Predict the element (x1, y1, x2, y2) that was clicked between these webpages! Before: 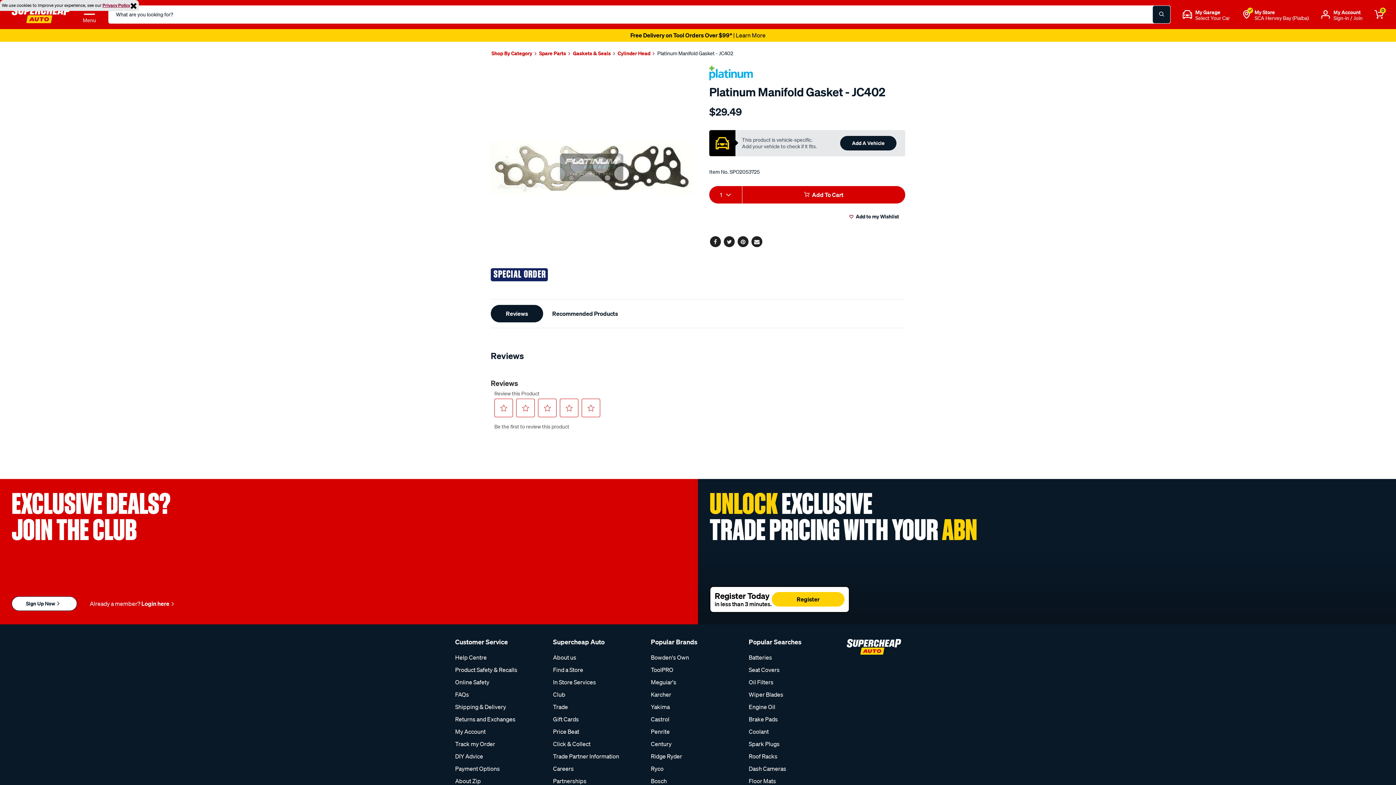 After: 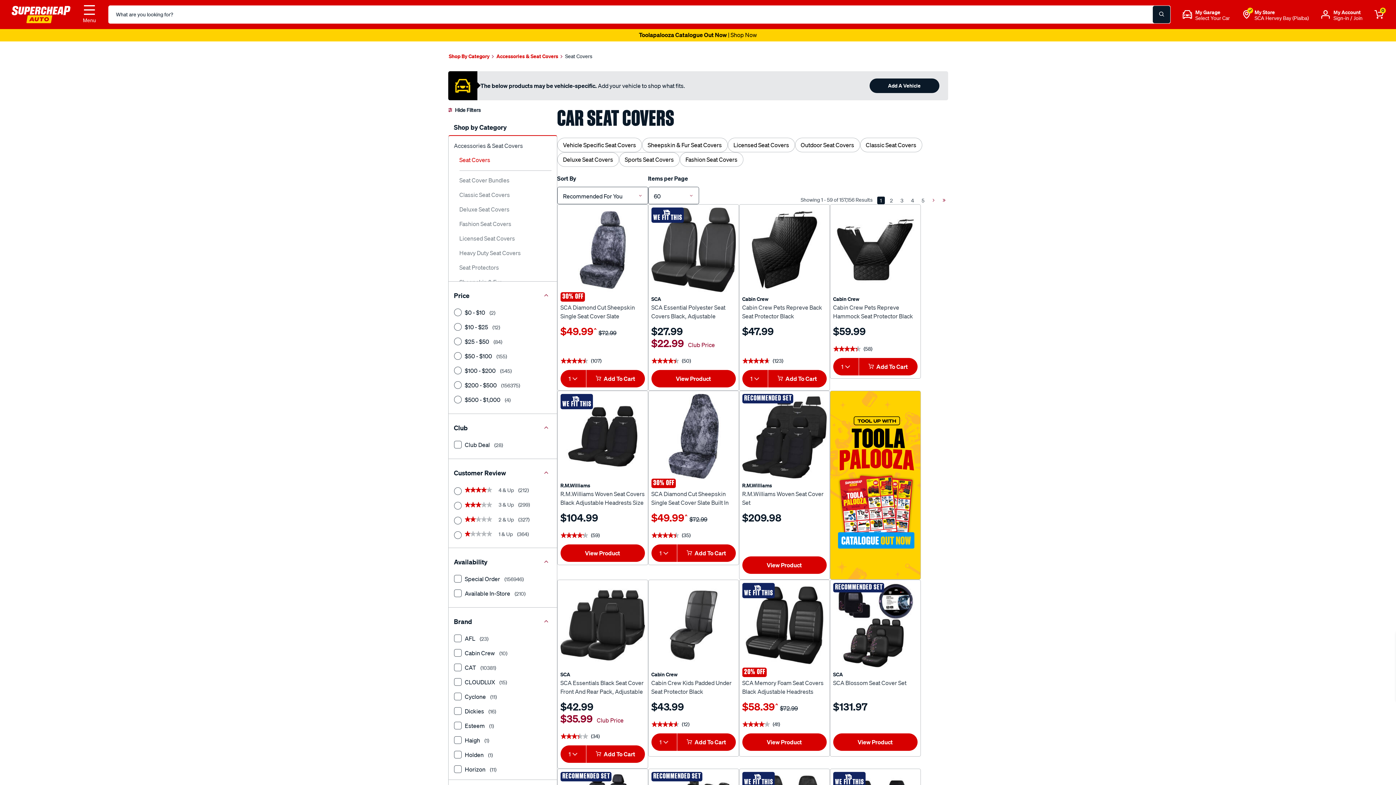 Action: label: Seat Covers bbox: (748, 600, 843, 612)